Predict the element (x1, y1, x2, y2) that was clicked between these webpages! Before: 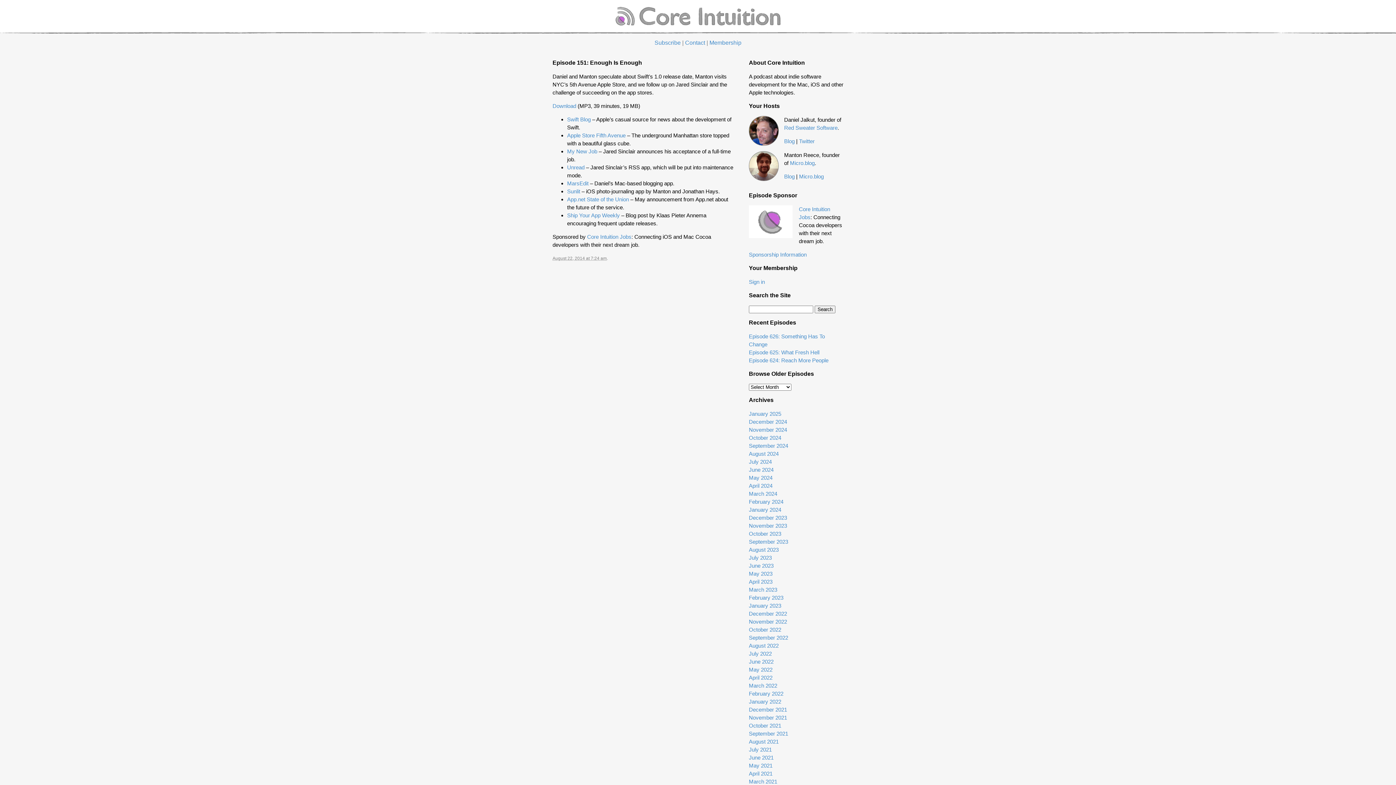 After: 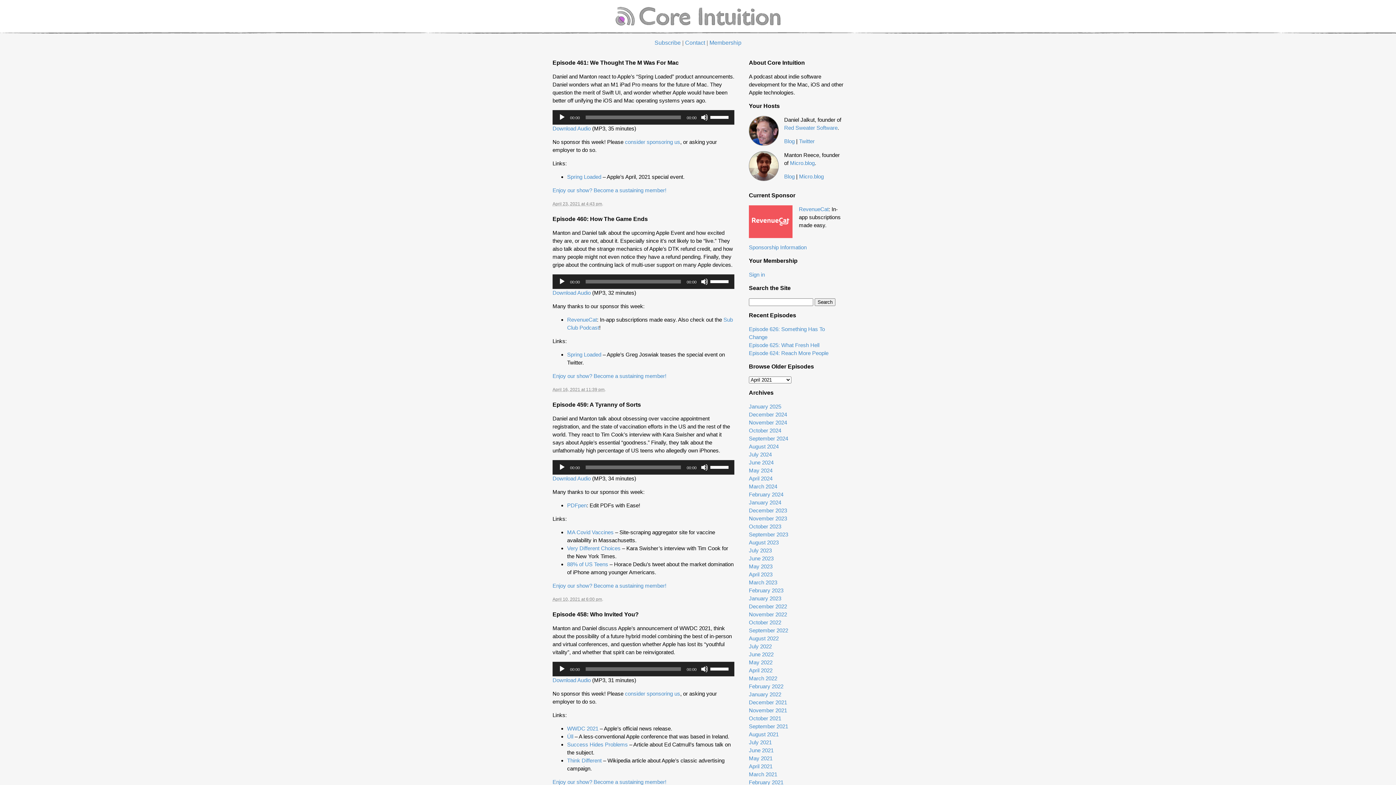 Action: label: April 2021 bbox: (749, 771, 772, 777)